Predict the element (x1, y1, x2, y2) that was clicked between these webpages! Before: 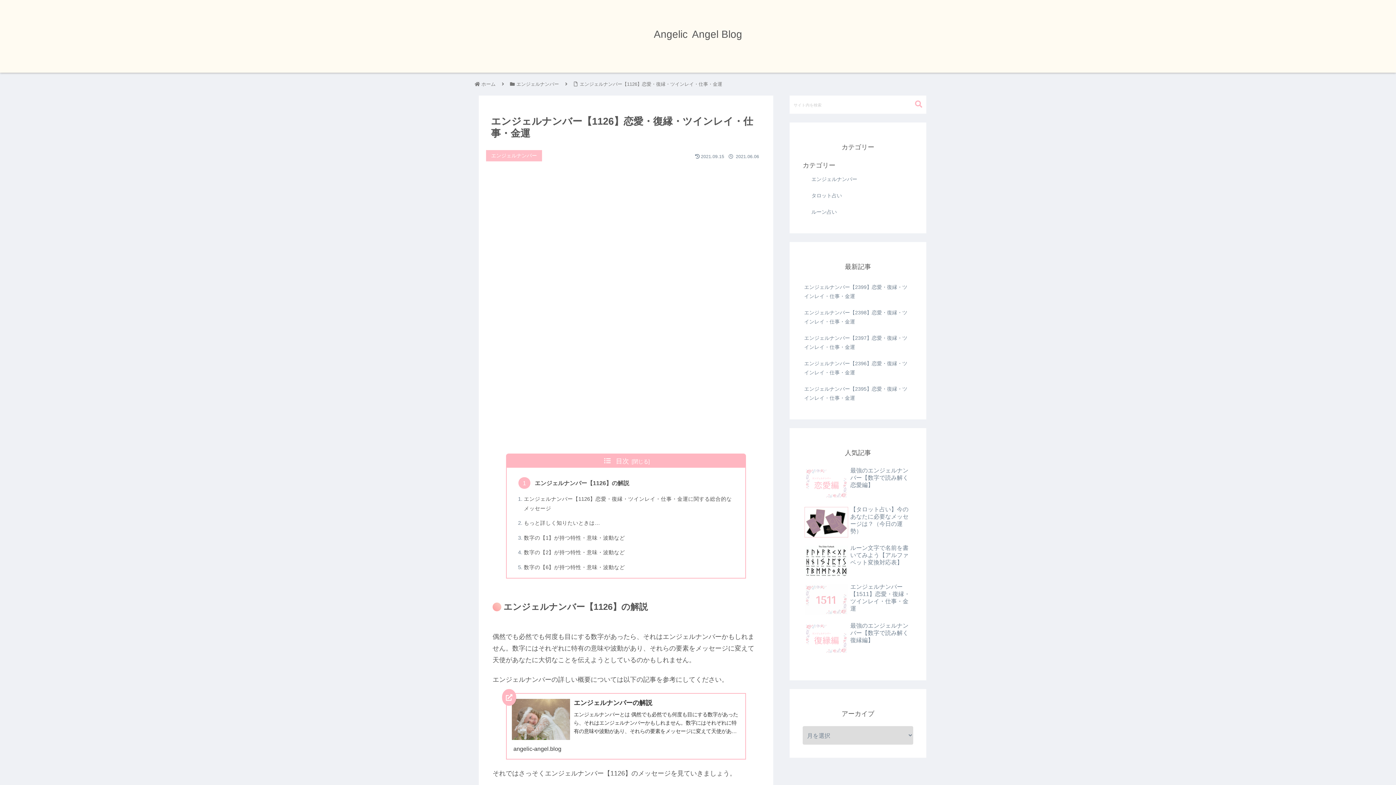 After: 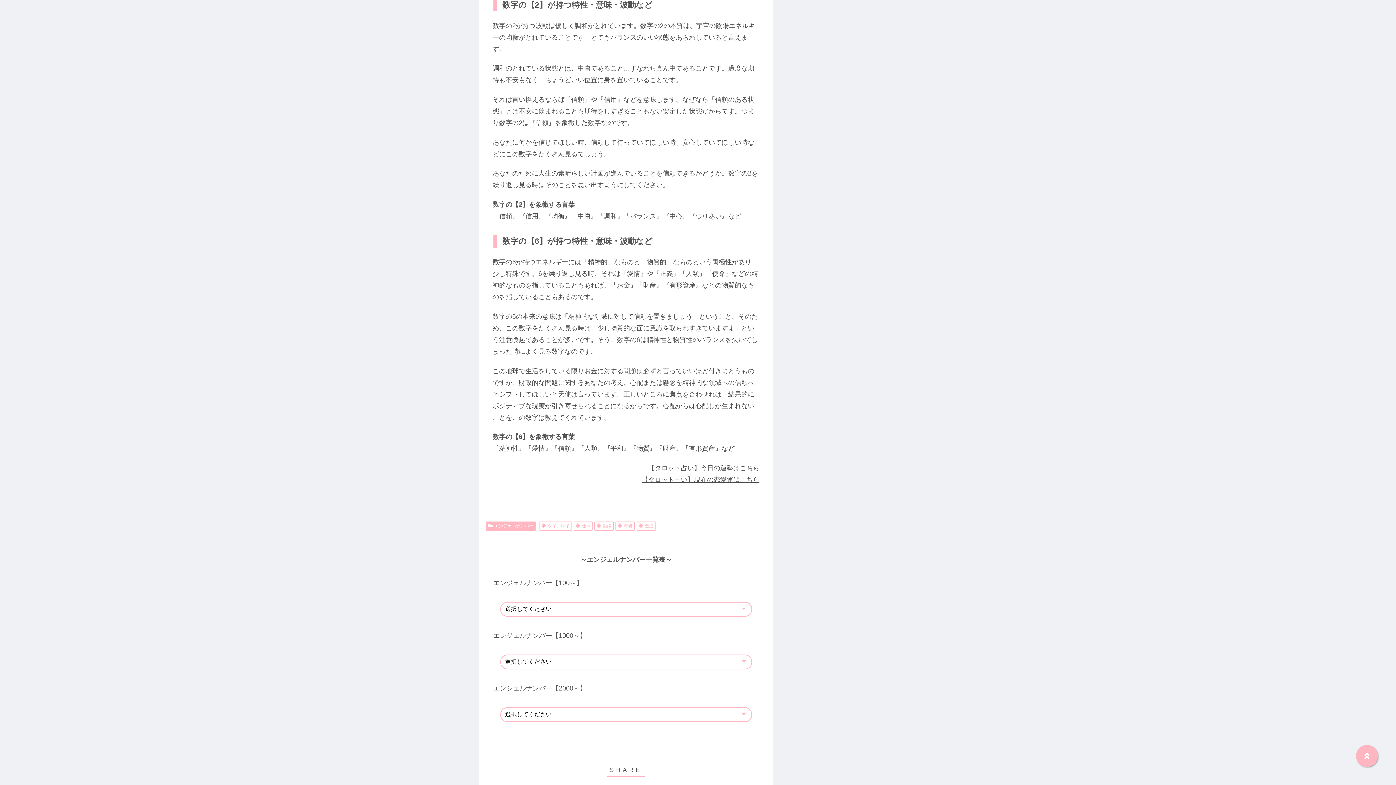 Action: label: 数字の【2】が持つ特性・意味・波動など bbox: (523, 549, 625, 555)